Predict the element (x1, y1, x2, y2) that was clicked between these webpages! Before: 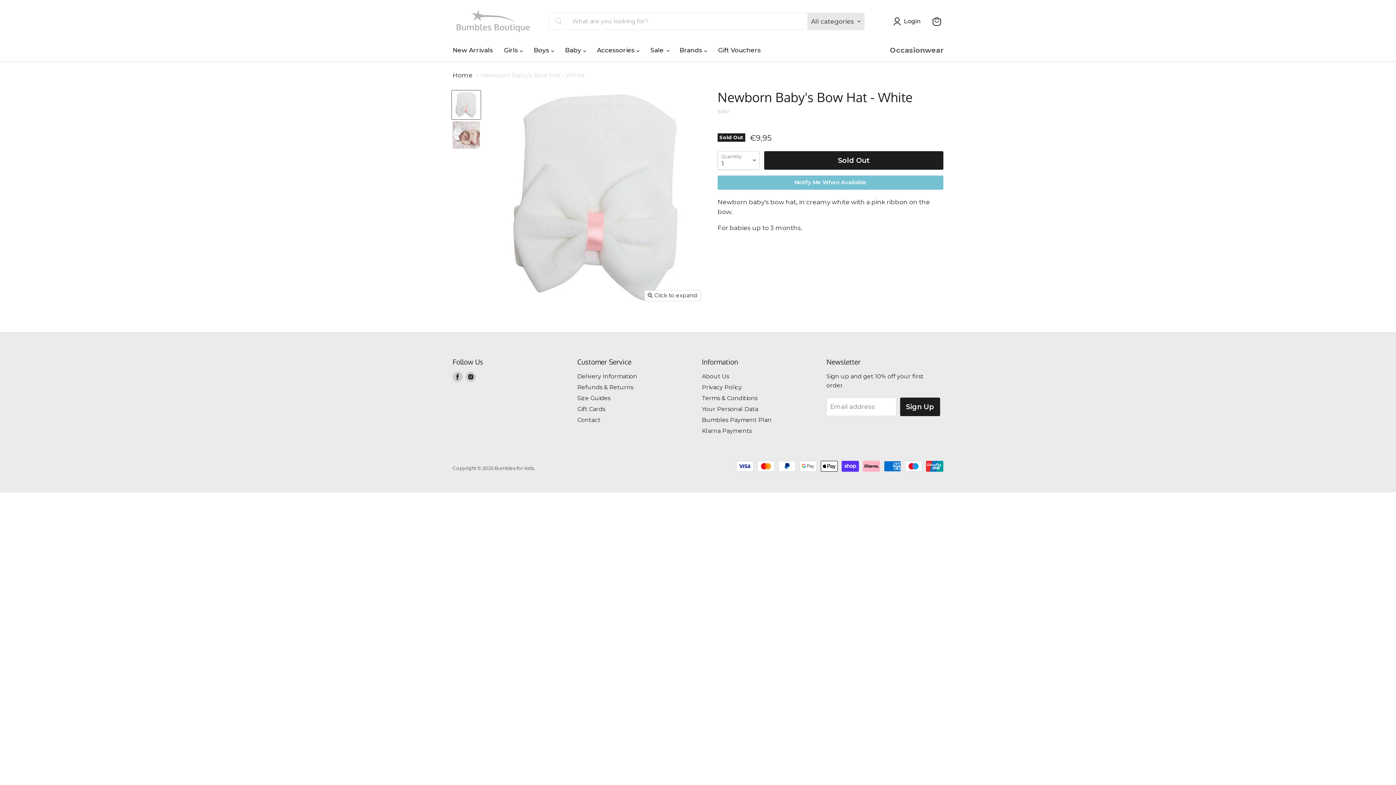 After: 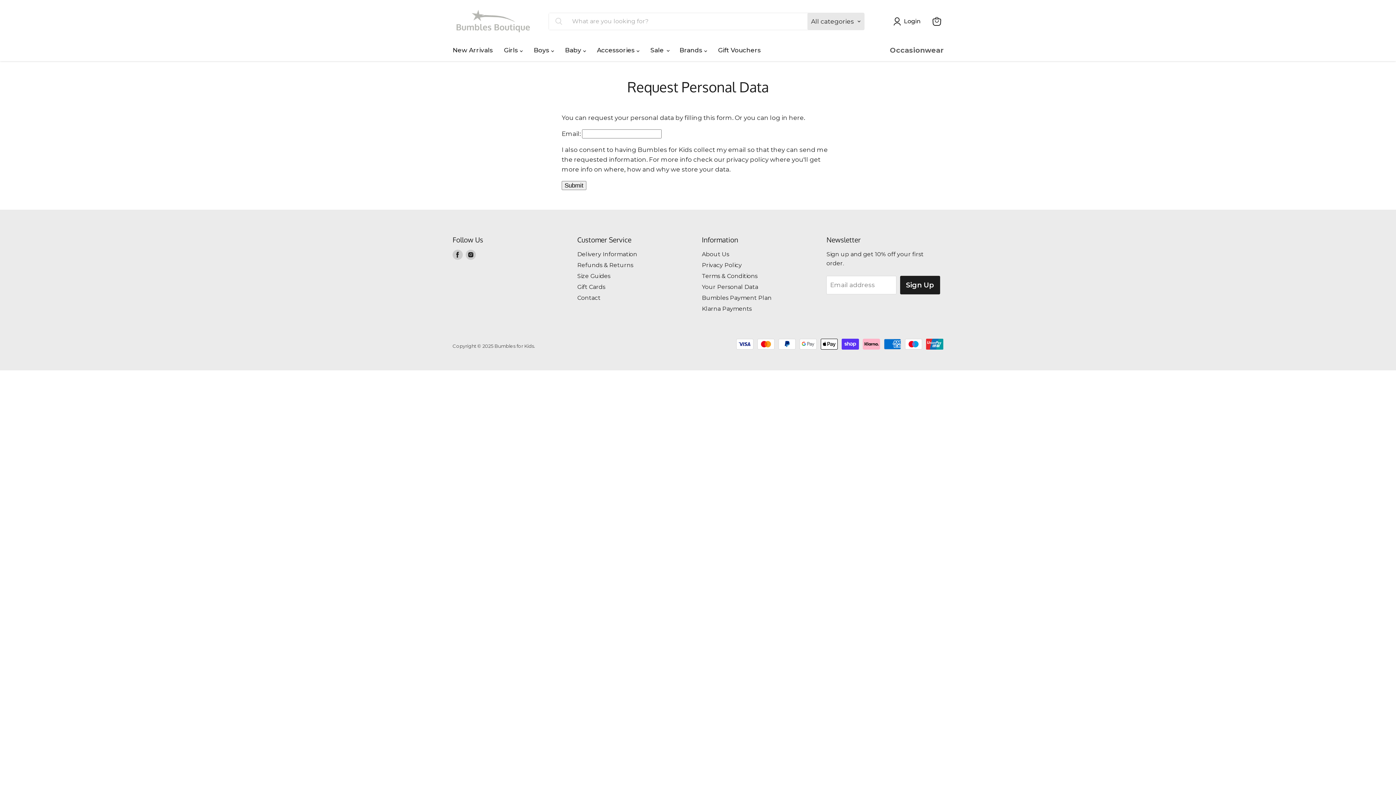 Action: bbox: (702, 405, 758, 412) label: Your Personal Data